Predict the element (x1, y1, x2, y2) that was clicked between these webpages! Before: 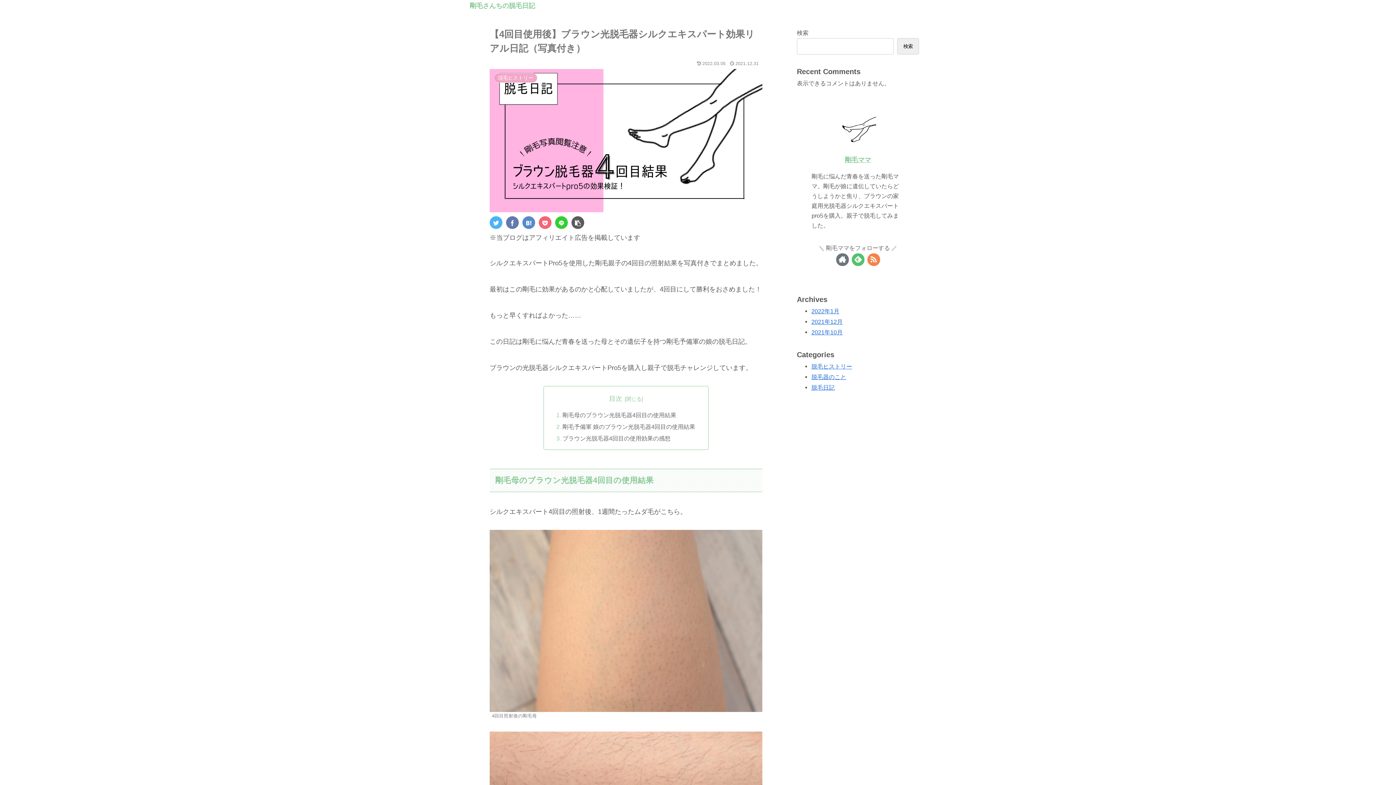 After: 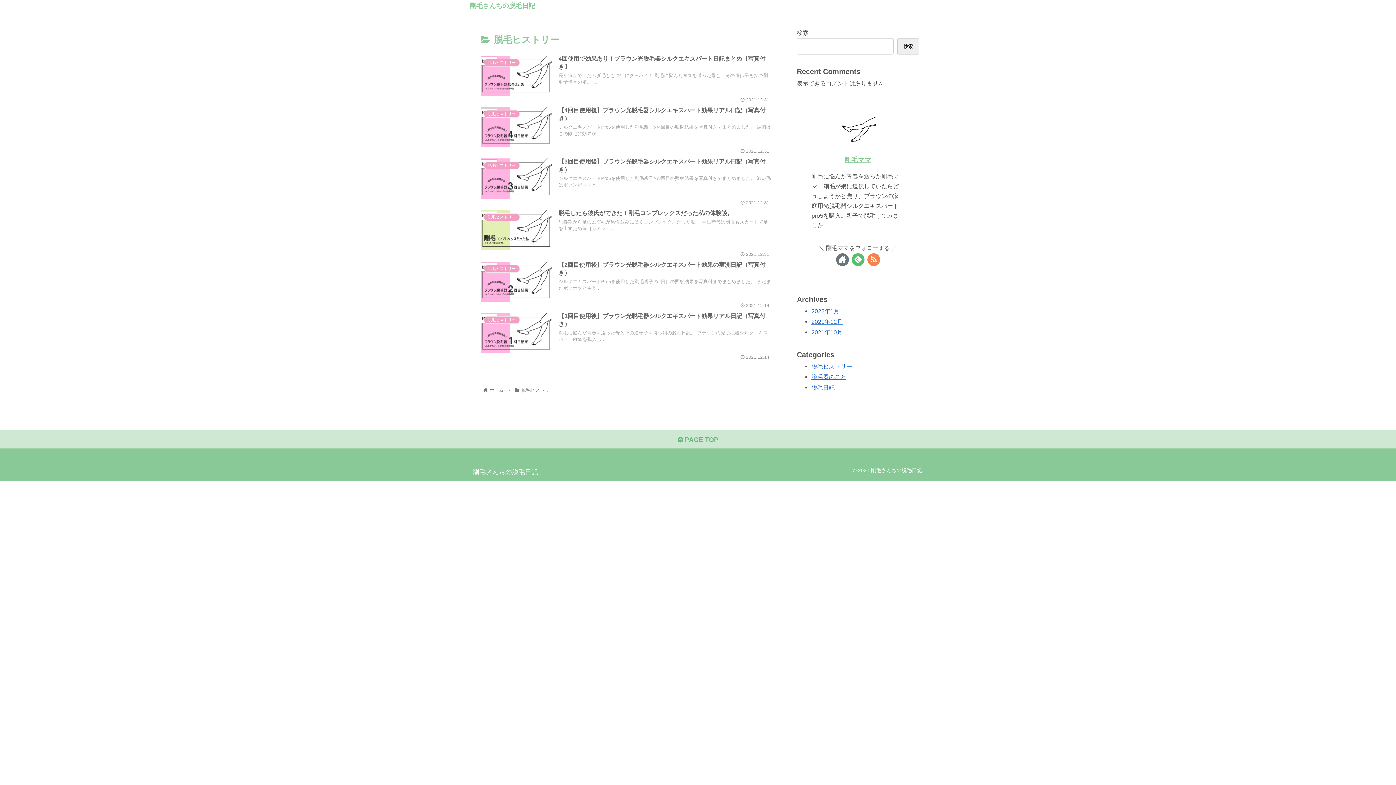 Action: label: 脱毛ヒストリー bbox: (811, 363, 852, 369)